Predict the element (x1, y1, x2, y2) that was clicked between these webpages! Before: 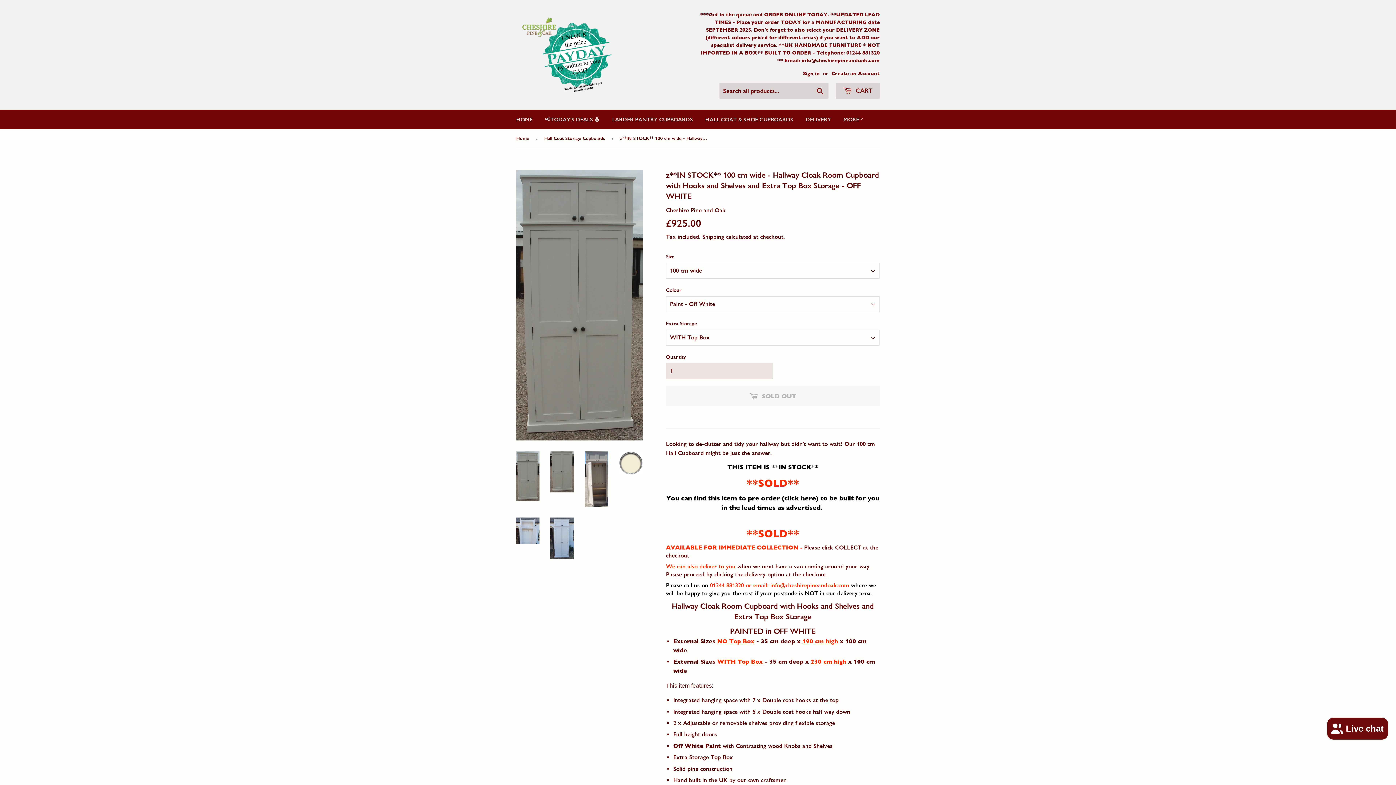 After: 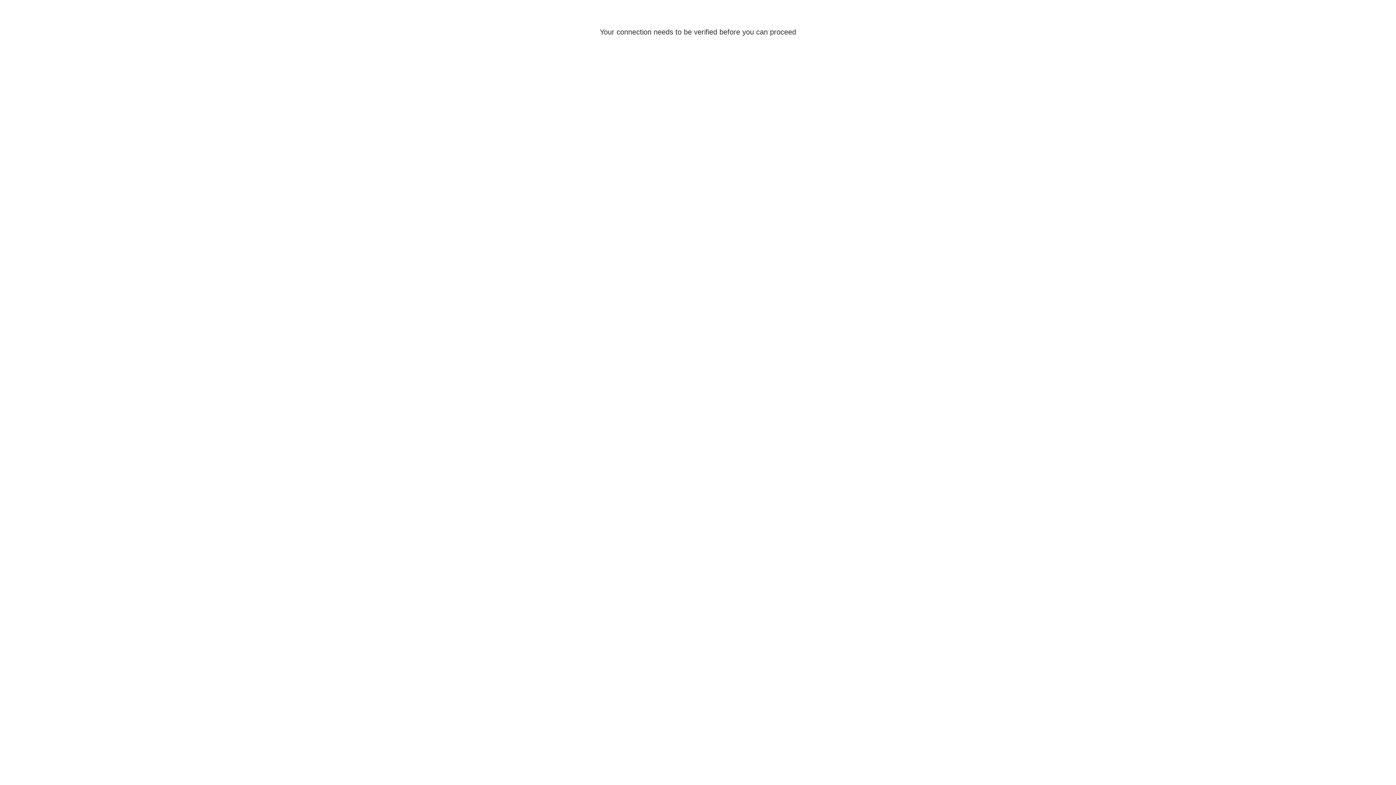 Action: label: Sign in bbox: (803, 70, 820, 76)